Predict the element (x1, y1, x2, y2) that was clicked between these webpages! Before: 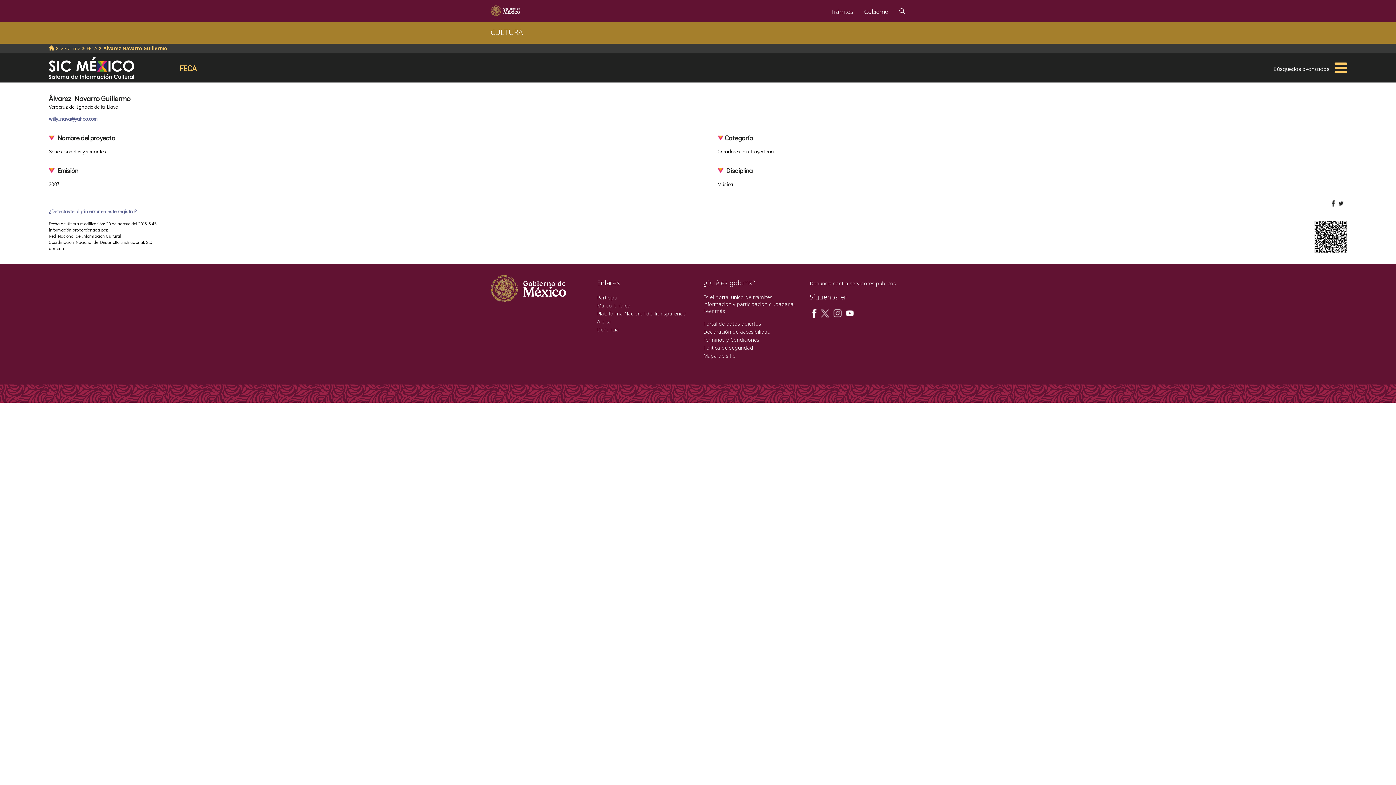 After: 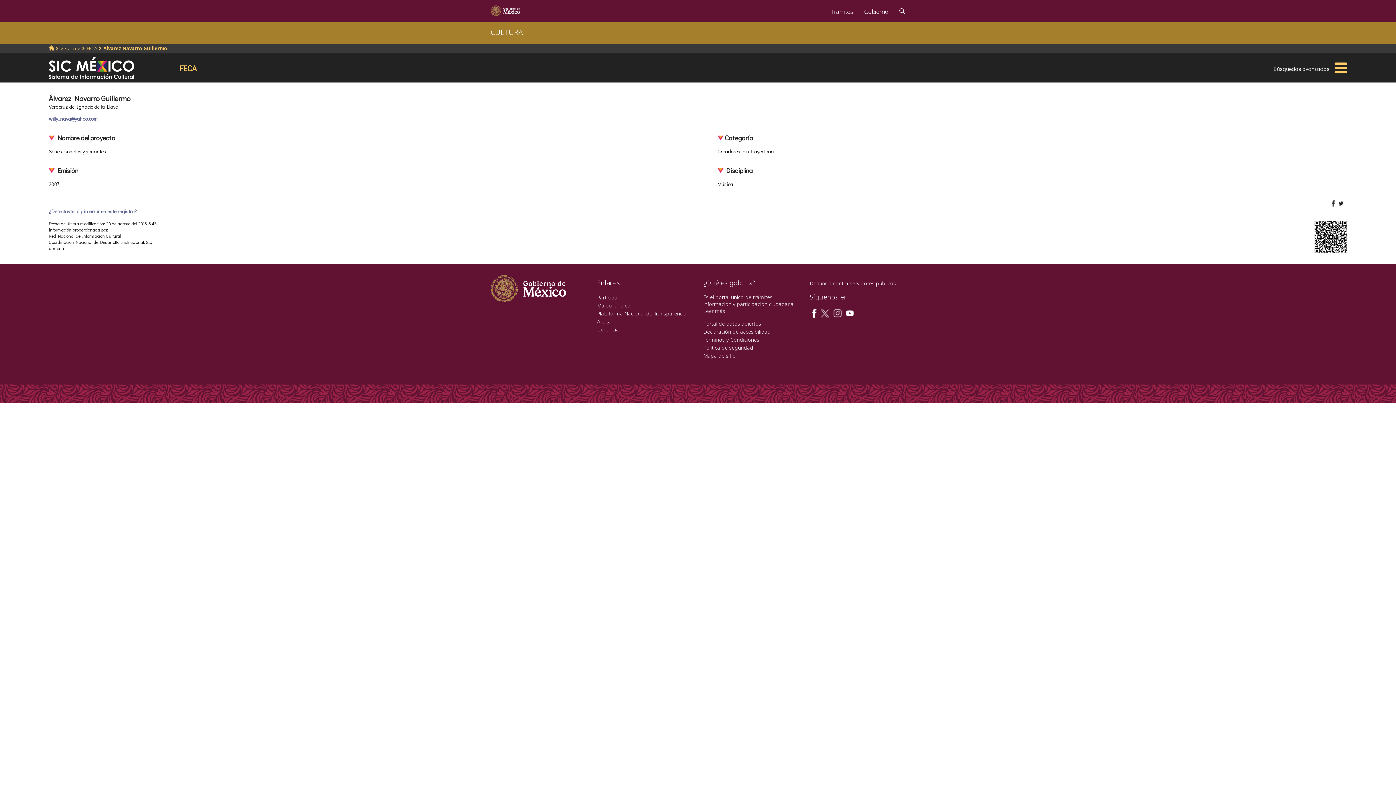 Action: bbox: (103, 45, 167, 51) label: Álvarez Navarro Guillermo